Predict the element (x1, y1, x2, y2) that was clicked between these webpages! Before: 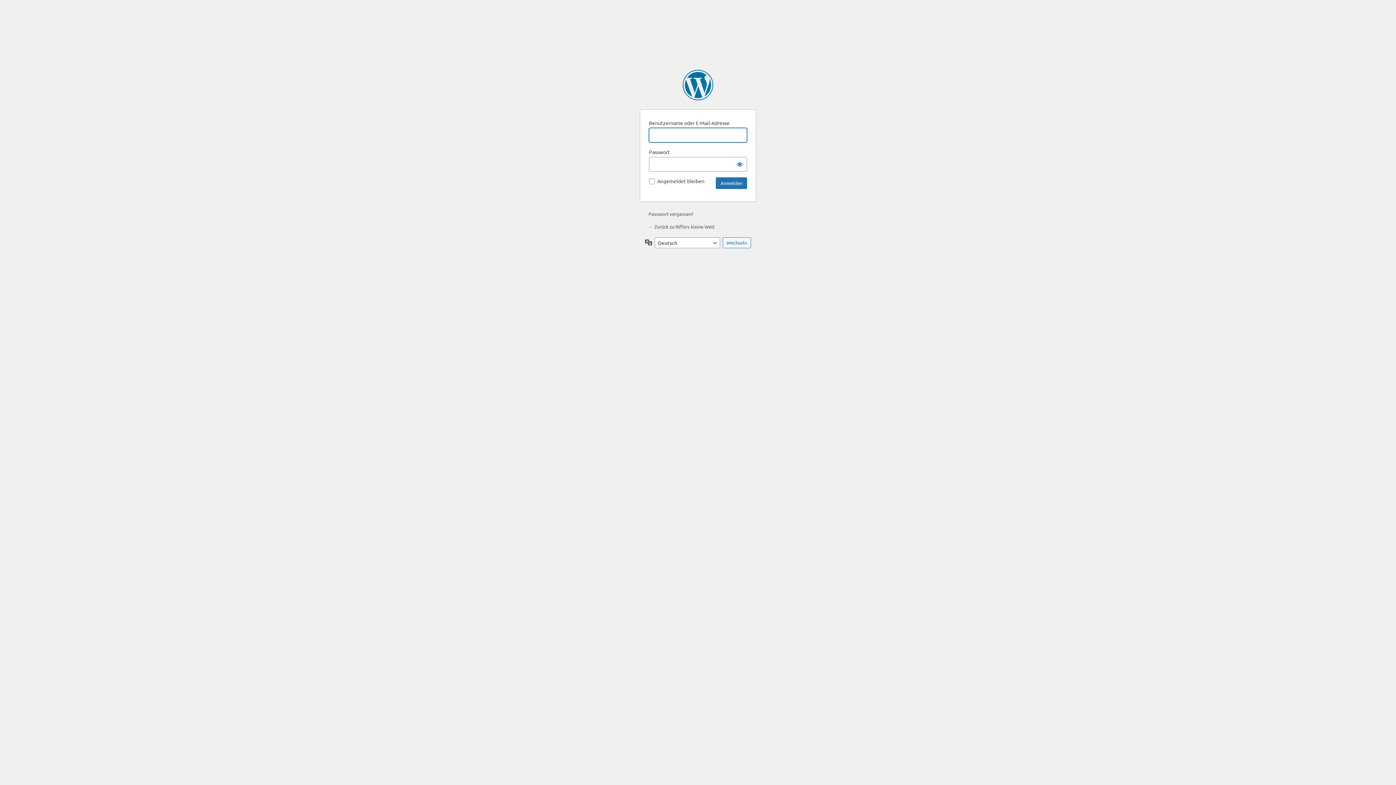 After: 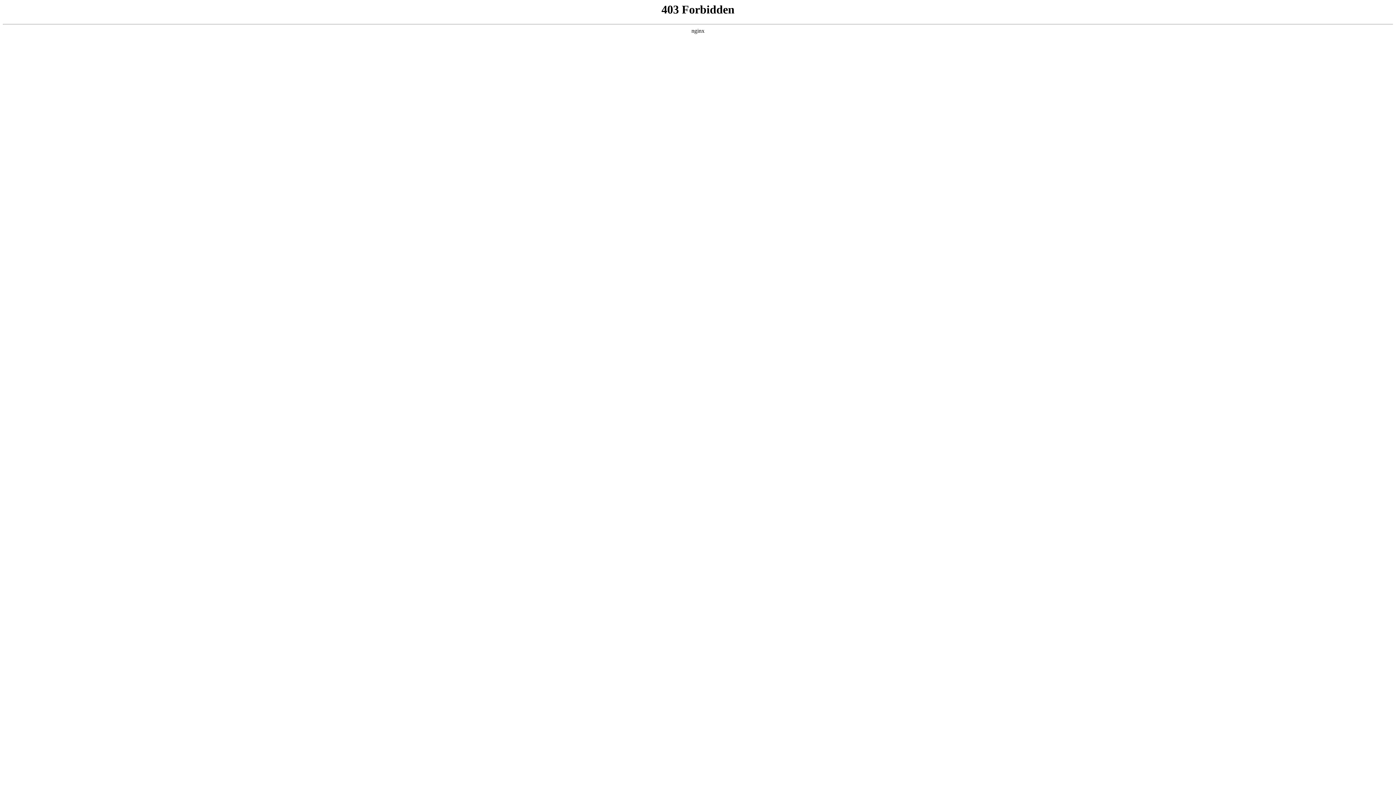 Action: label: Powered by WordPress bbox: (682, 69, 713, 100)